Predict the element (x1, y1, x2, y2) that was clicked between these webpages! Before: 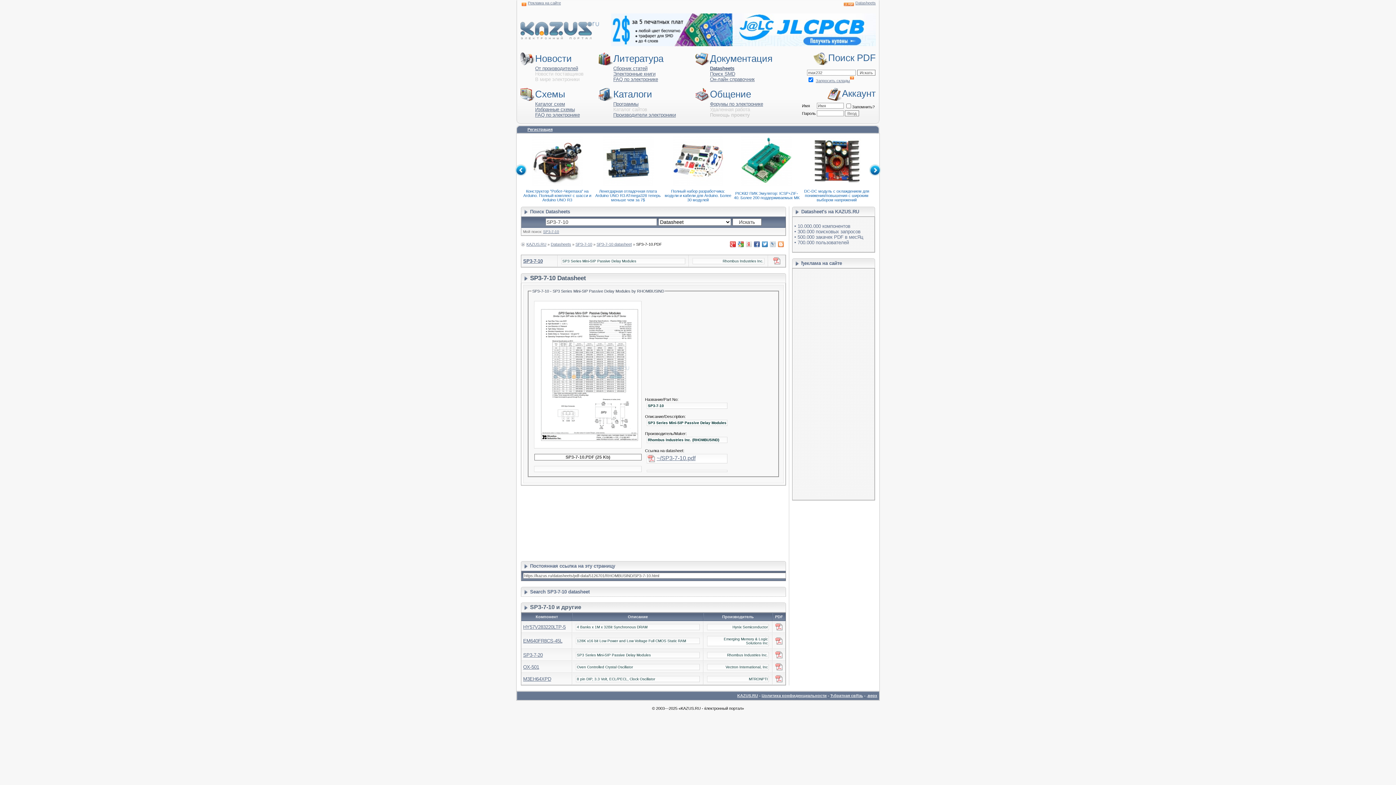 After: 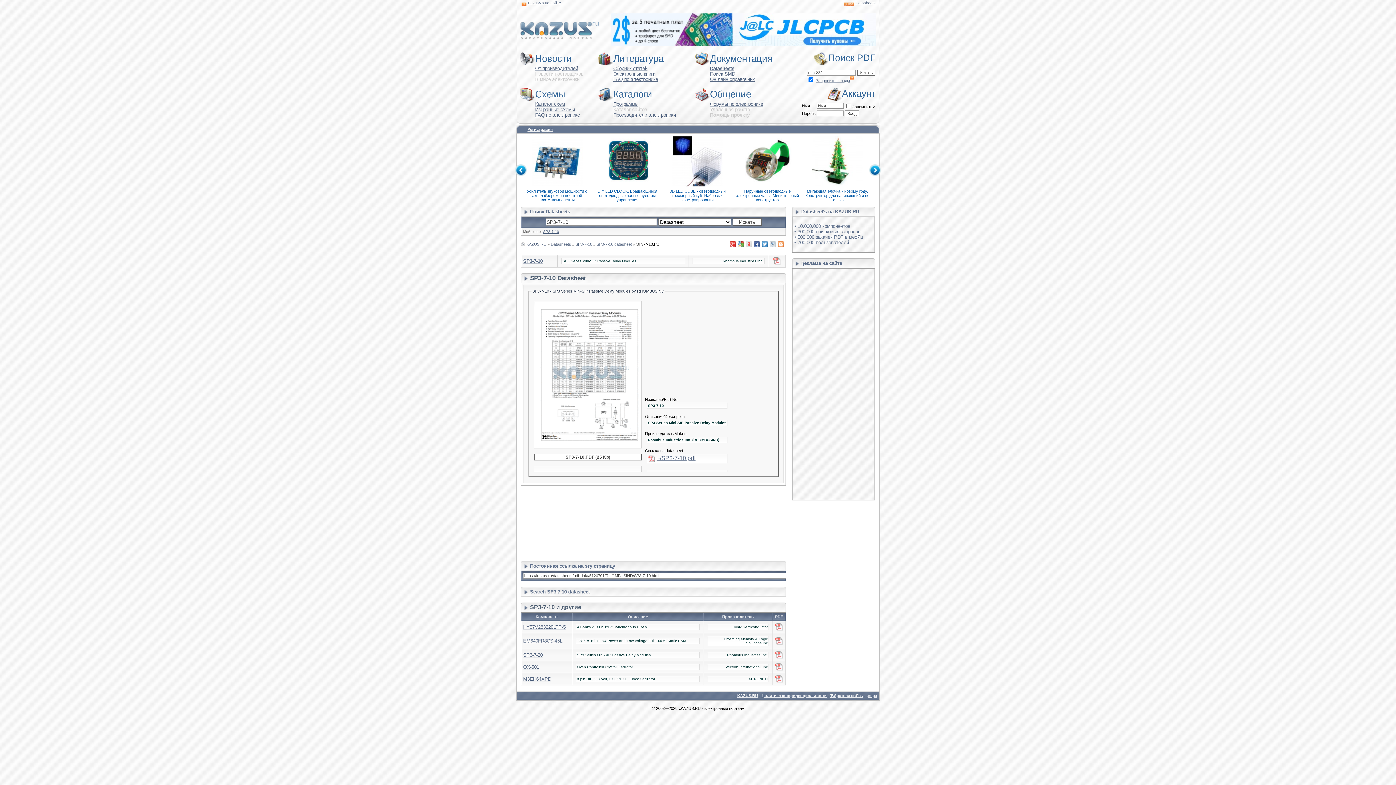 Action: bbox: (770, 241, 776, 247)